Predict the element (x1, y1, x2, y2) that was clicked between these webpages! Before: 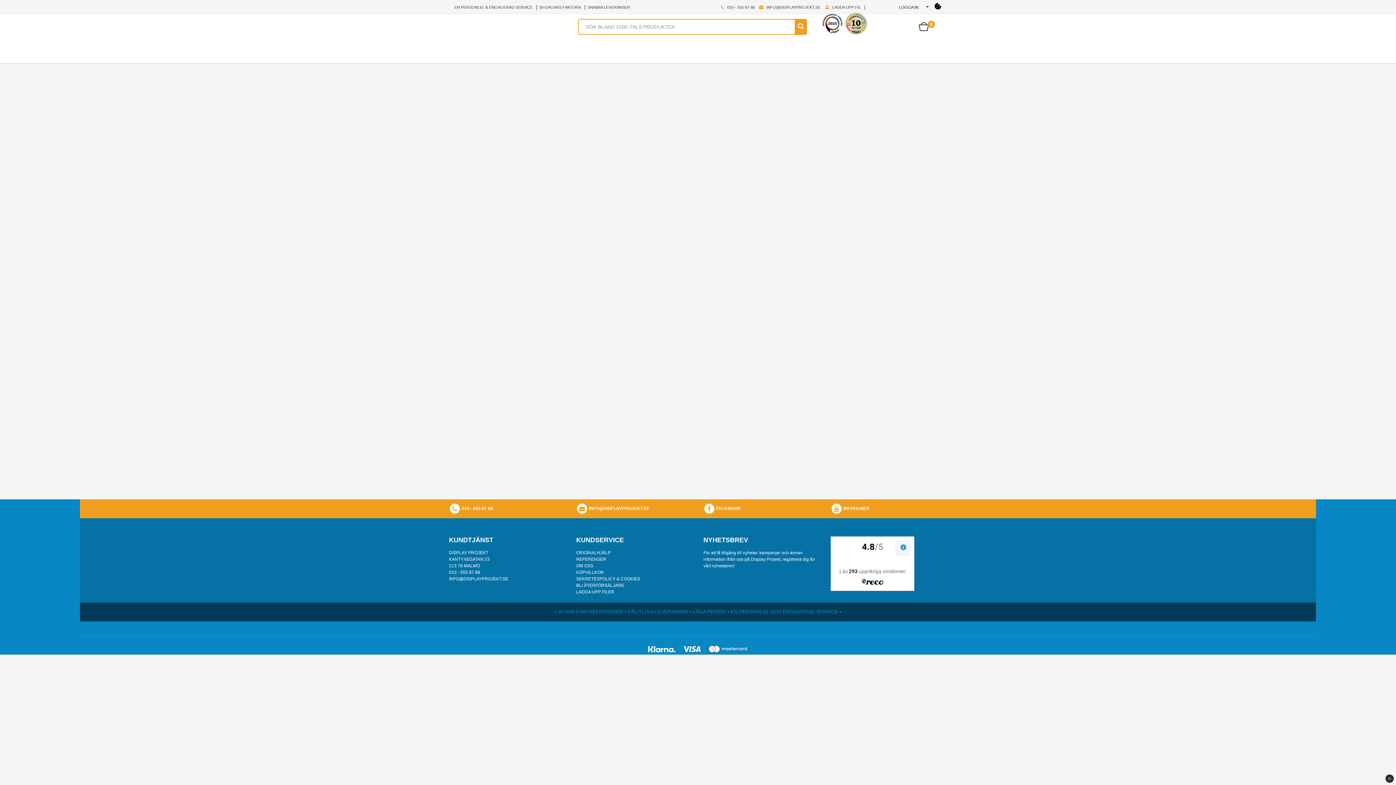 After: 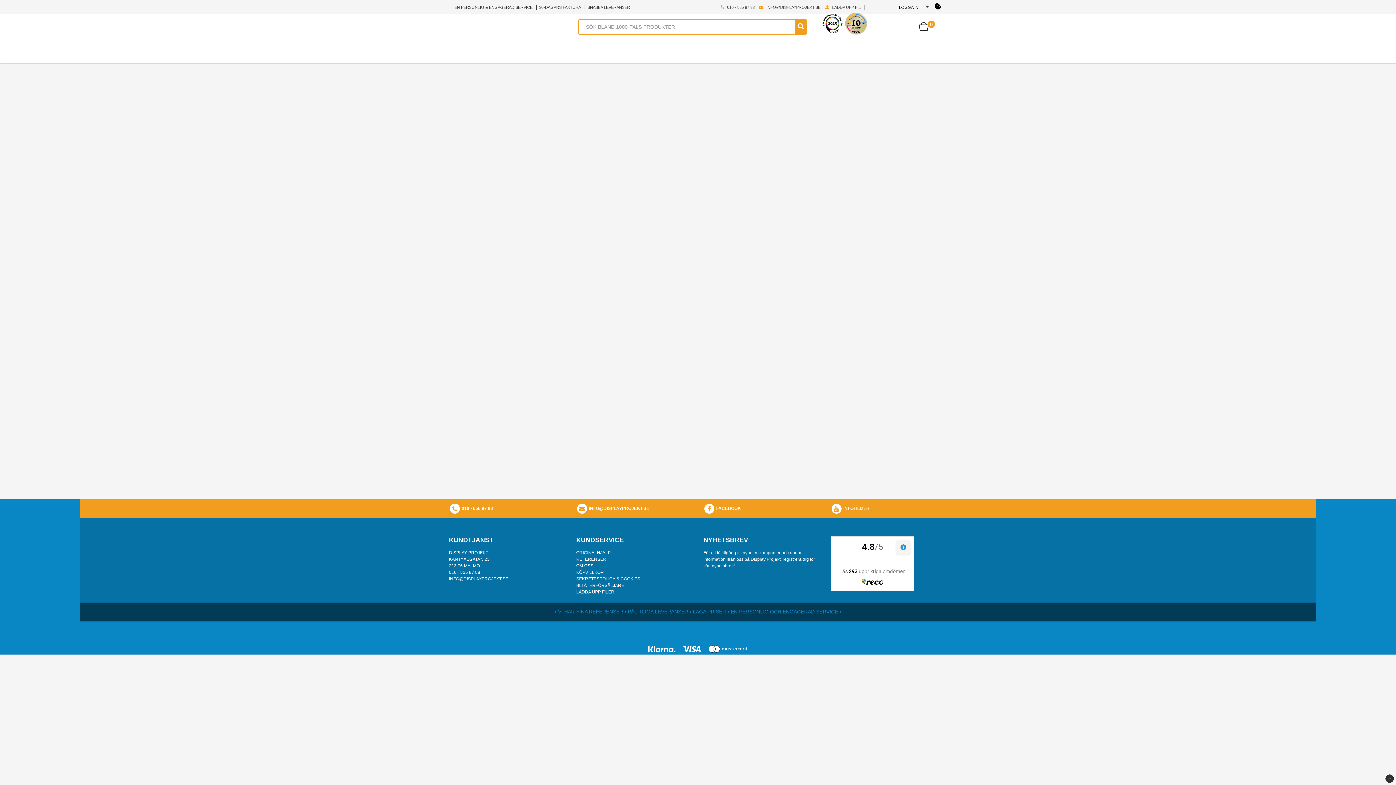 Action: bbox: (576, 589, 614, 594) label: LADDA UPP FILER